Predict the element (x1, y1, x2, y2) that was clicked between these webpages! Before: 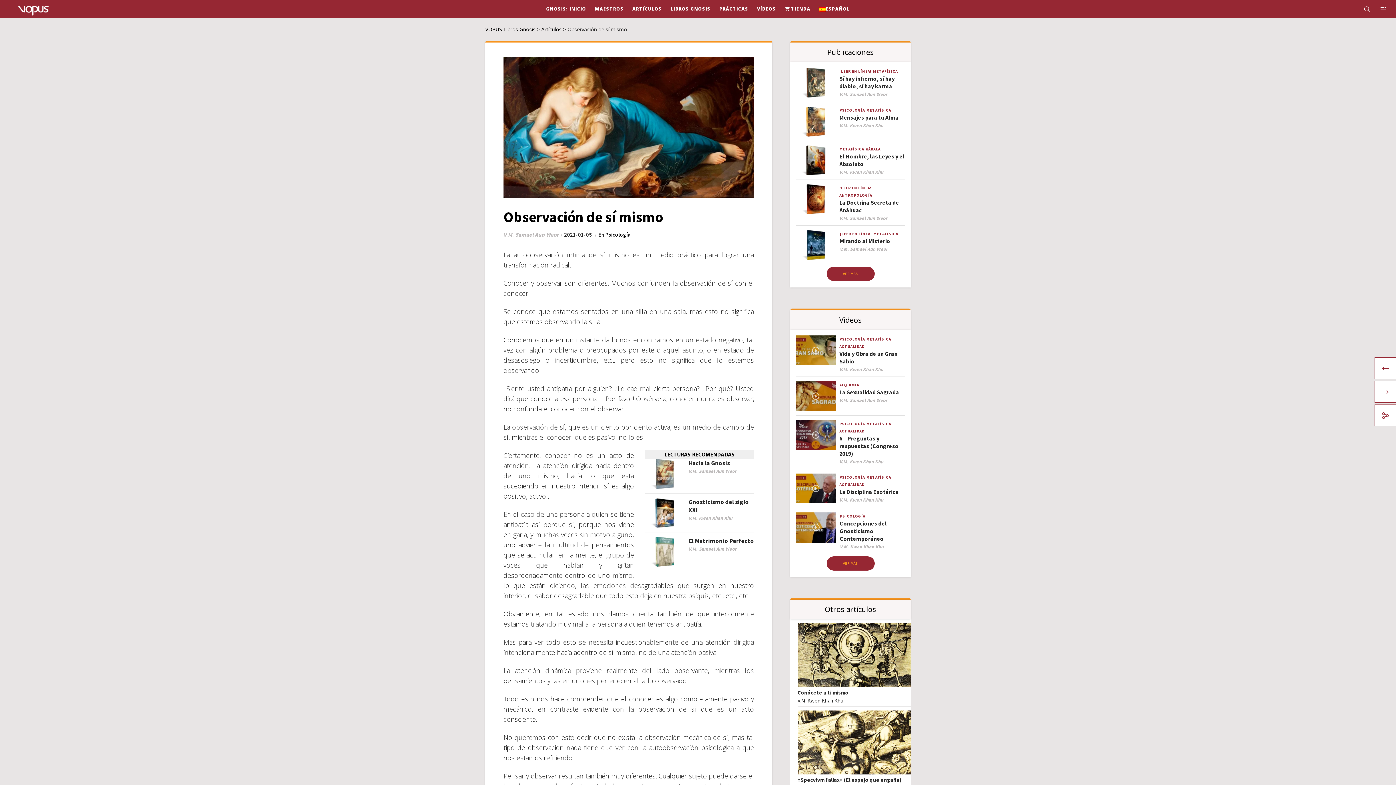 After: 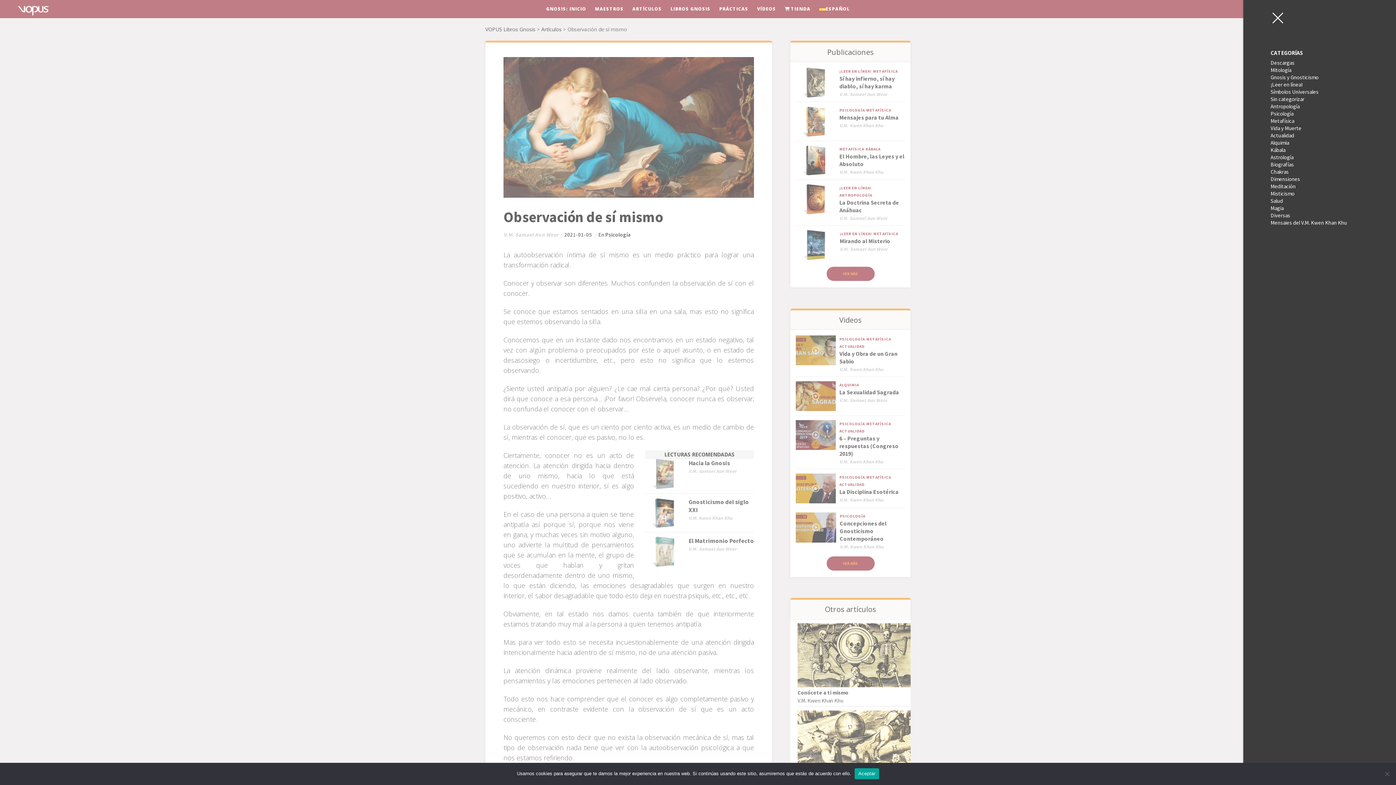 Action: label: Side area bbox: (1370, 0, 1387, 18)